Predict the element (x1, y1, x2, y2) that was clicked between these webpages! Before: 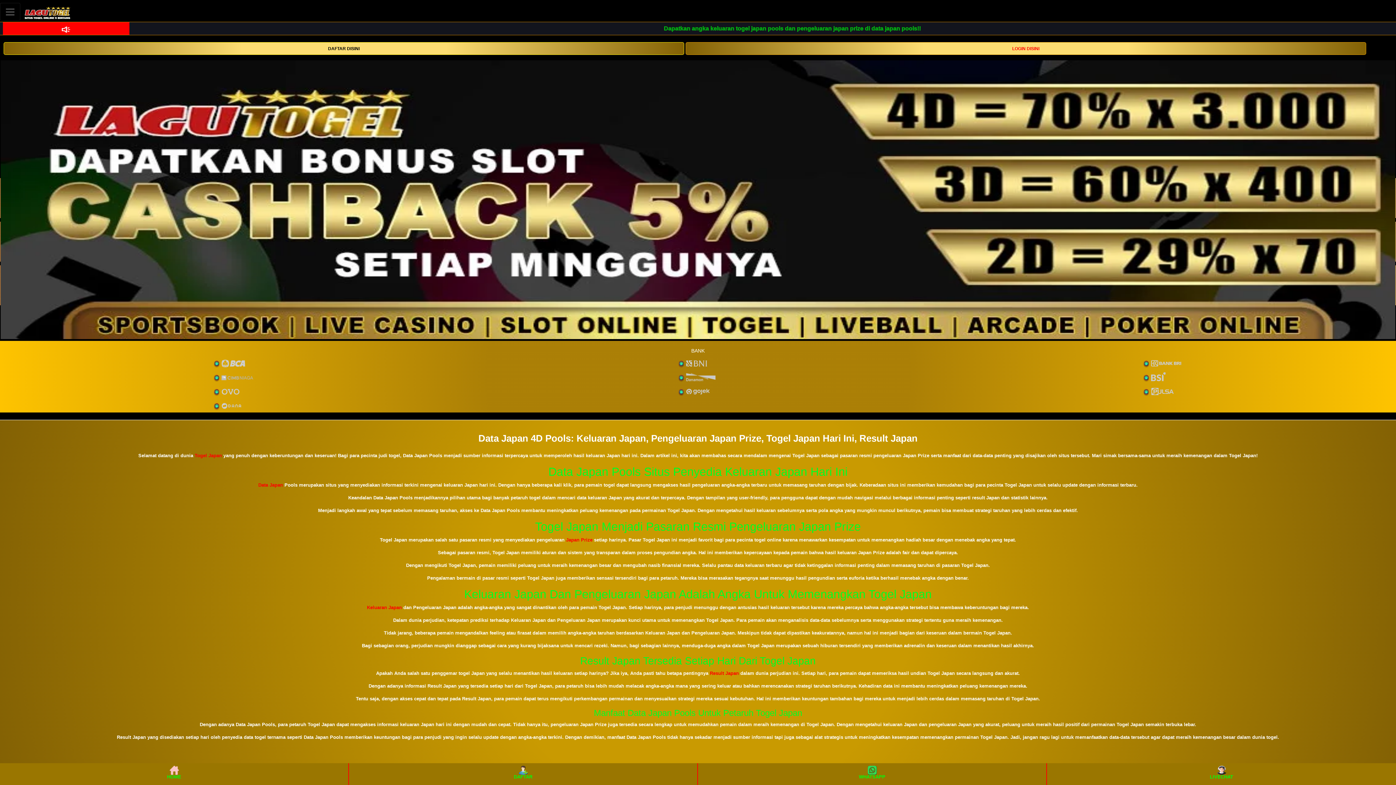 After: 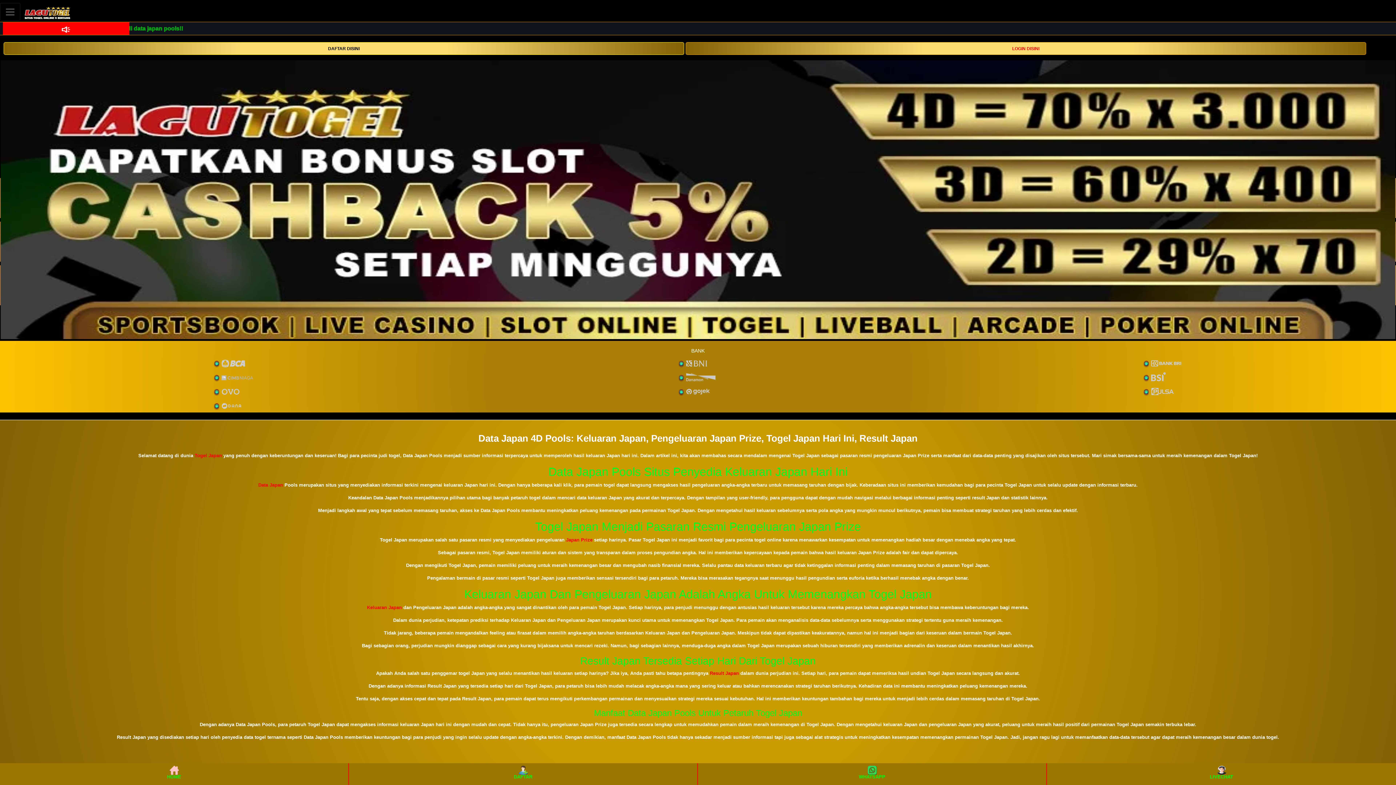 Action: label: WHATSAPP bbox: (698, 764, 1045, 784)